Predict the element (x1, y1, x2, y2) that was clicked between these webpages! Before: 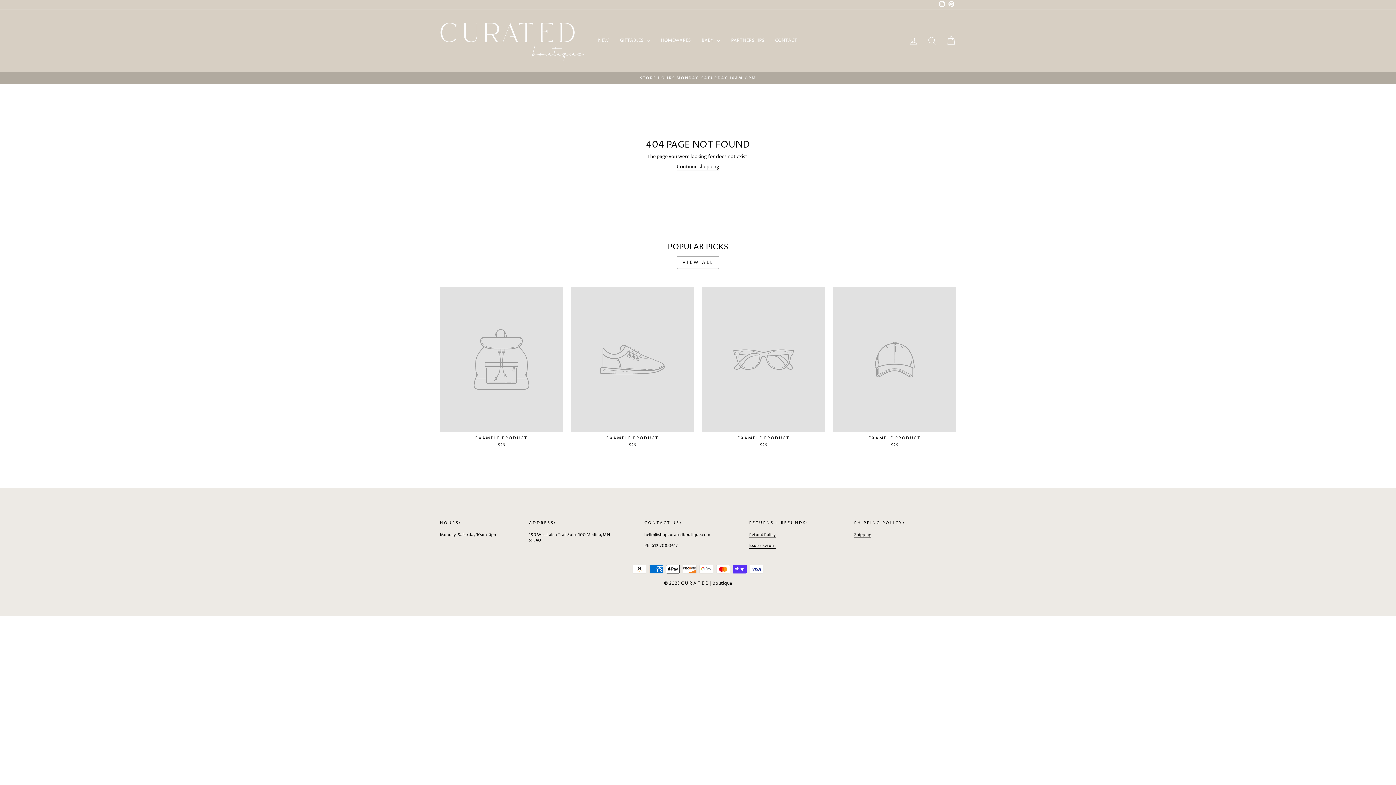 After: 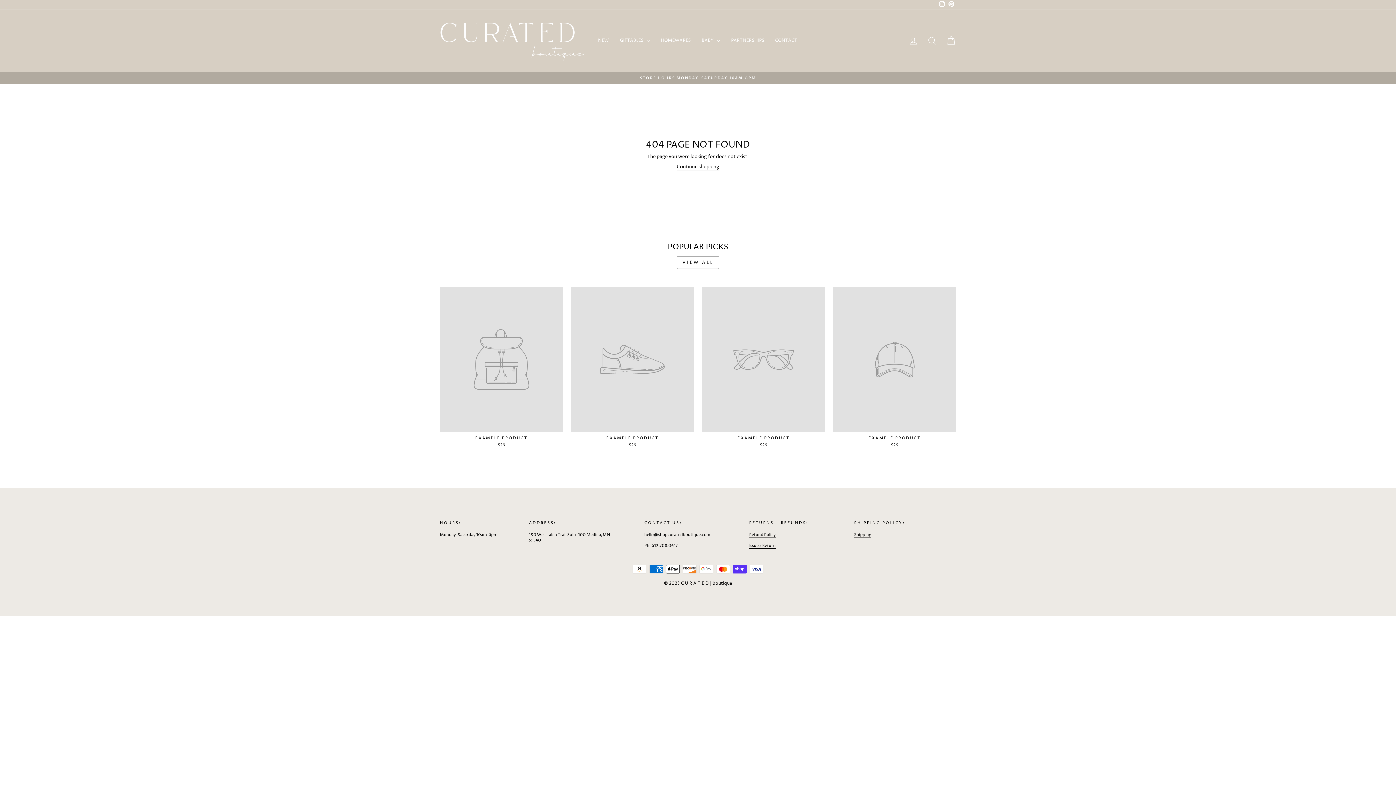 Action: bbox: (571, 287, 694, 450) label: EXAMPLE PRODUCT
$29